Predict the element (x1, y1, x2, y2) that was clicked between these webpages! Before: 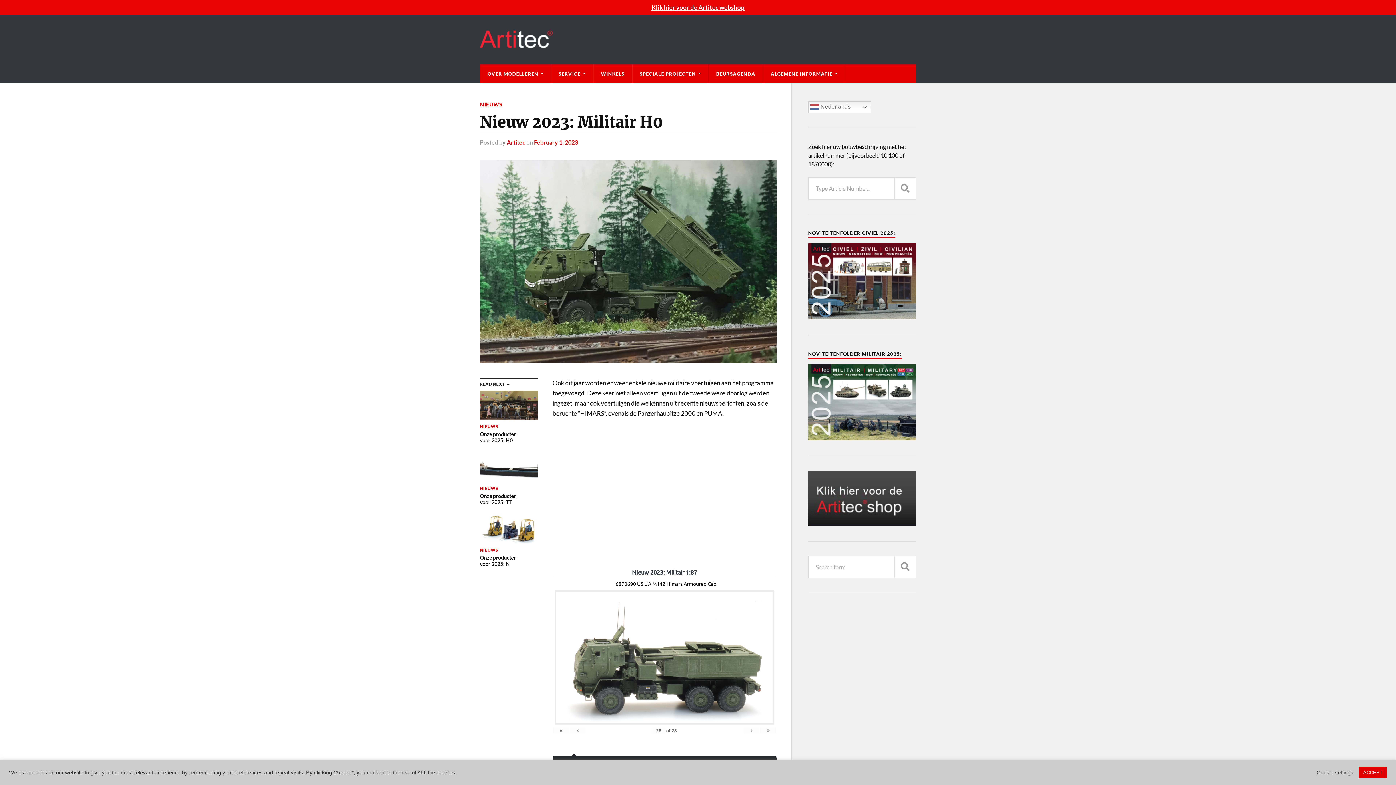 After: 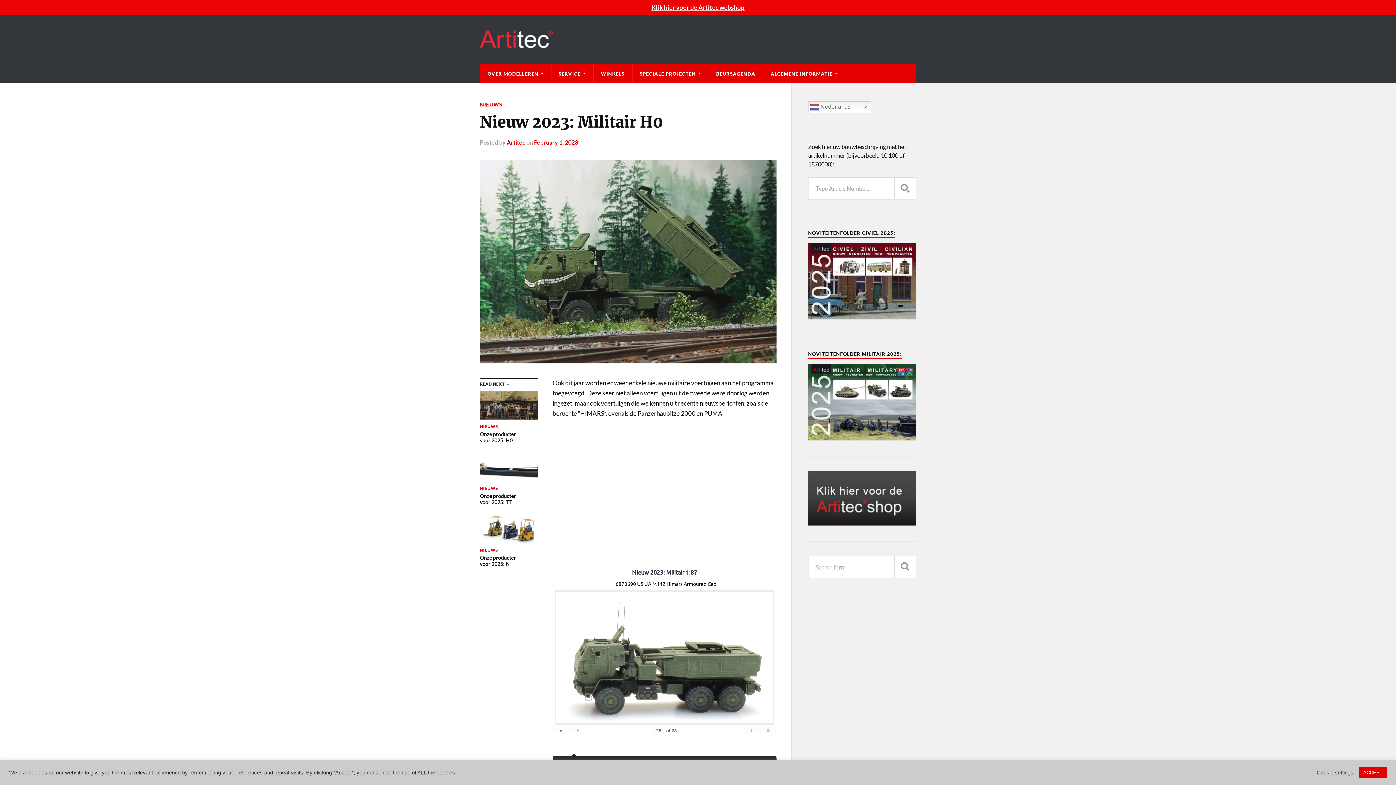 Action: label: » bbox: (760, 727, 776, 733)